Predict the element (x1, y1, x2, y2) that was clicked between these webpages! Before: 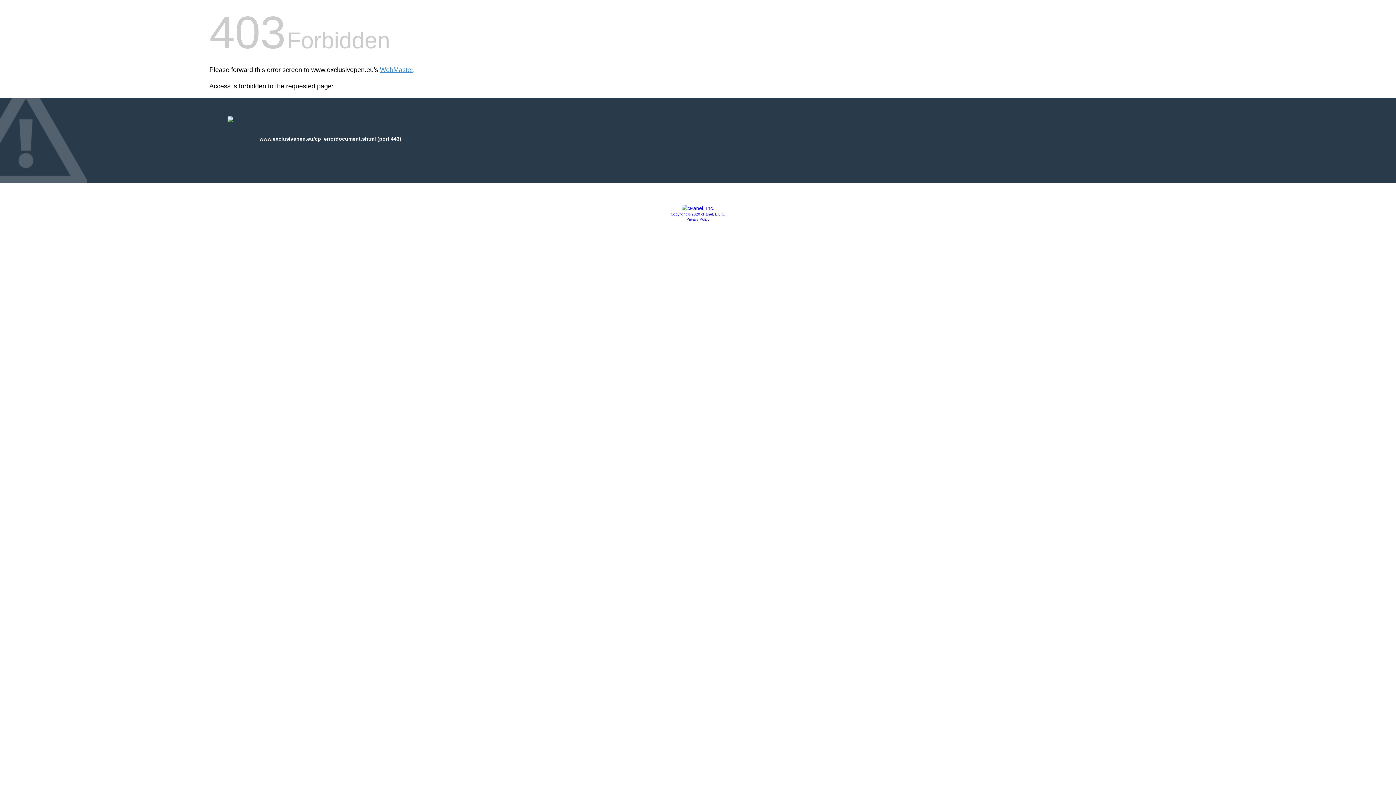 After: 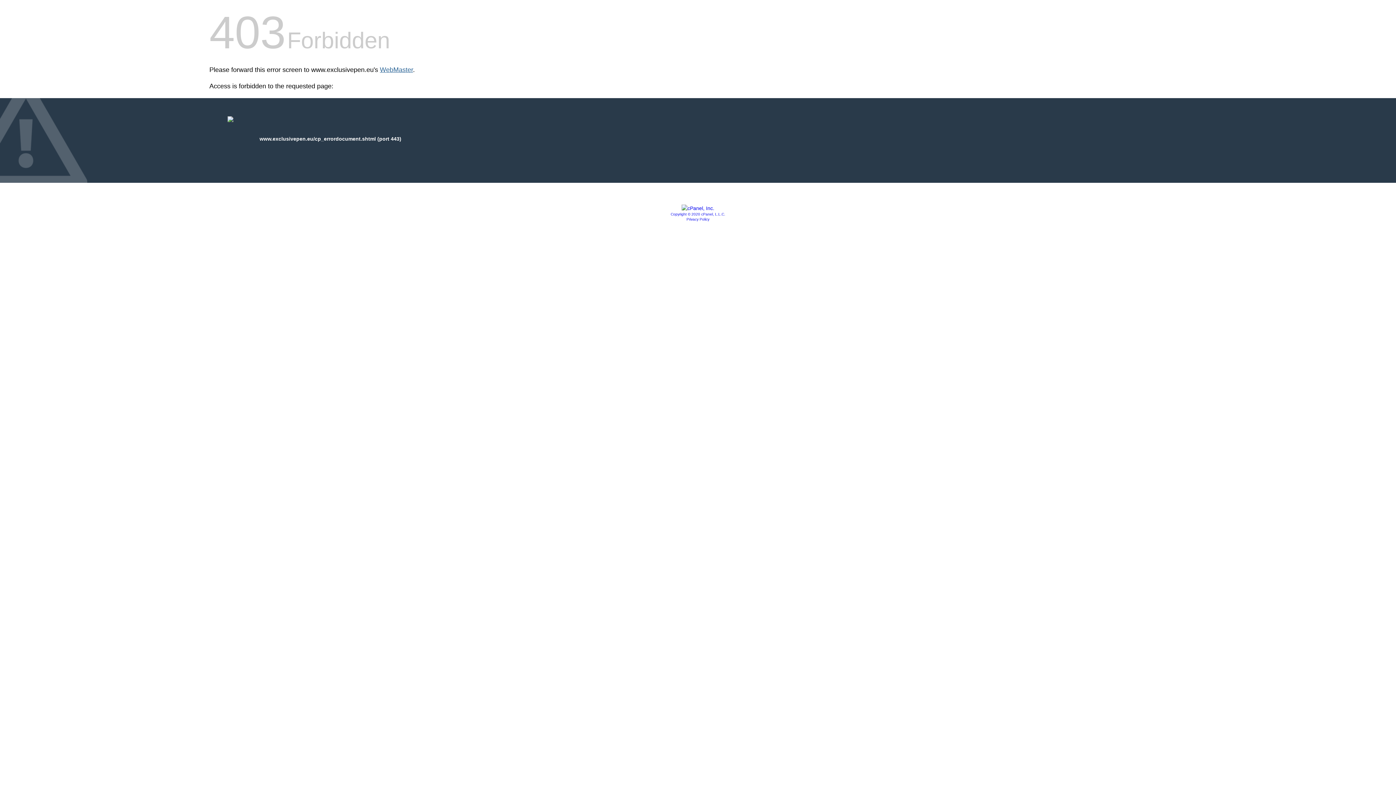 Action: bbox: (380, 66, 413, 73) label: WebMaster